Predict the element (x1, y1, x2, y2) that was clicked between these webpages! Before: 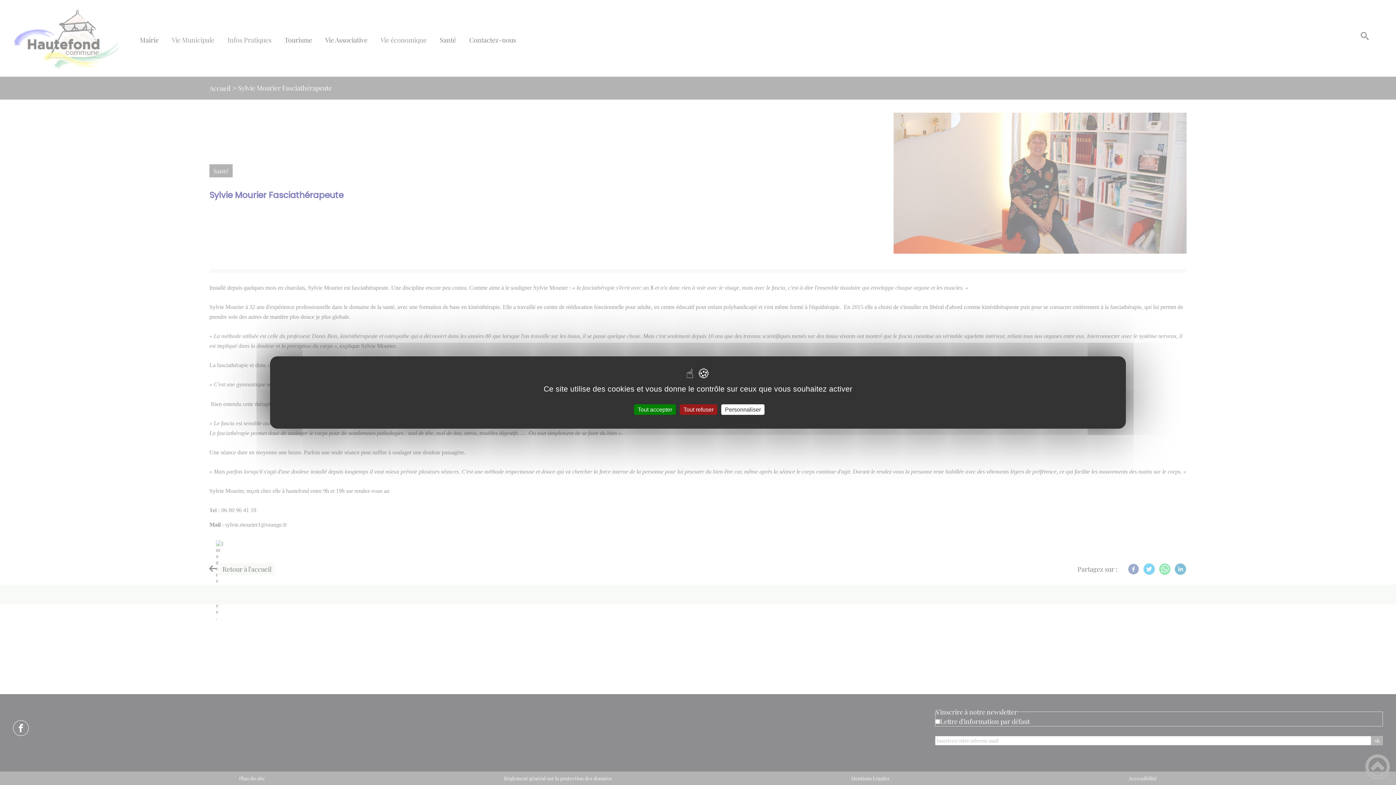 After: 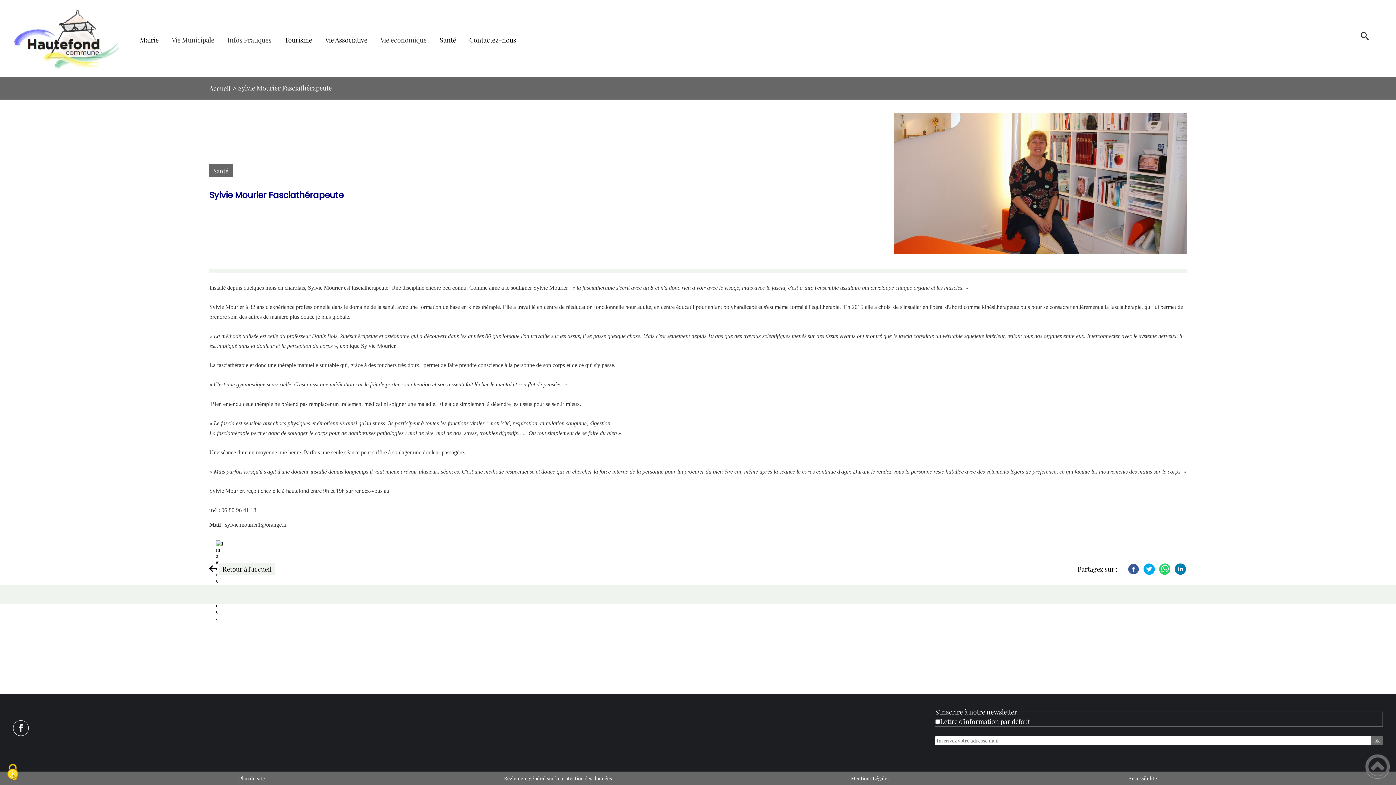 Action: bbox: (680, 404, 717, 415) label: Tout refuser